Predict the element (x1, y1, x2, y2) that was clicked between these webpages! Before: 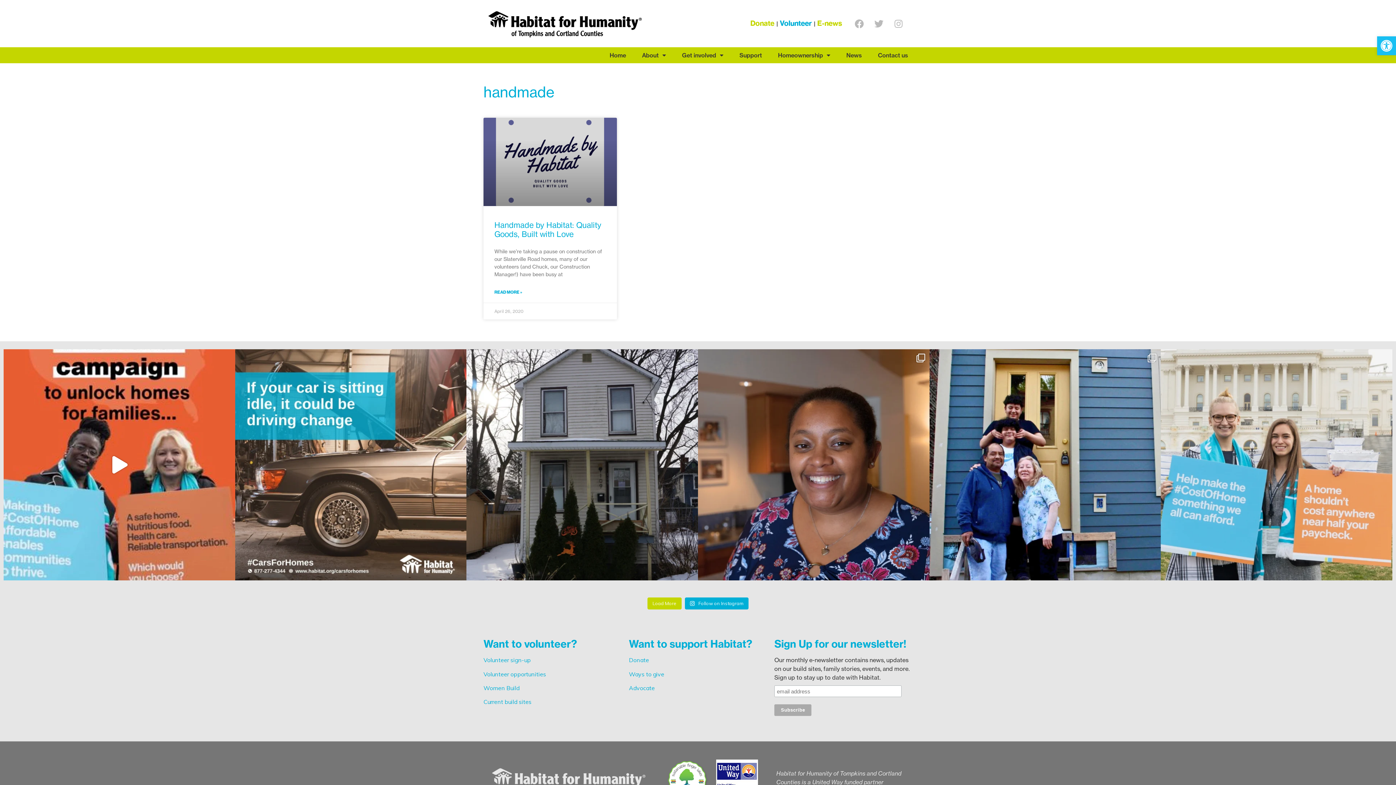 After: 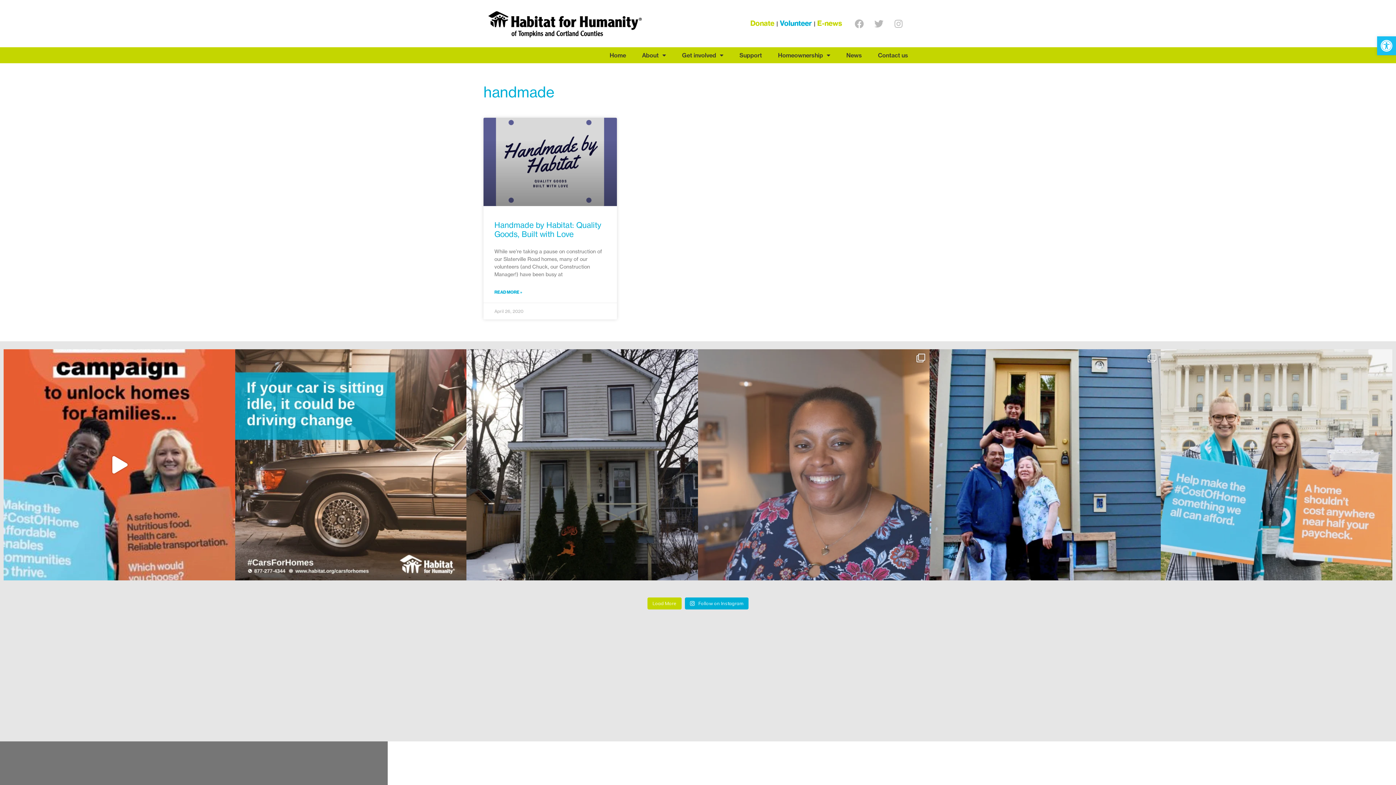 Action: label: Do you know what the median home prices in our com bbox: (698, 349, 929, 580)